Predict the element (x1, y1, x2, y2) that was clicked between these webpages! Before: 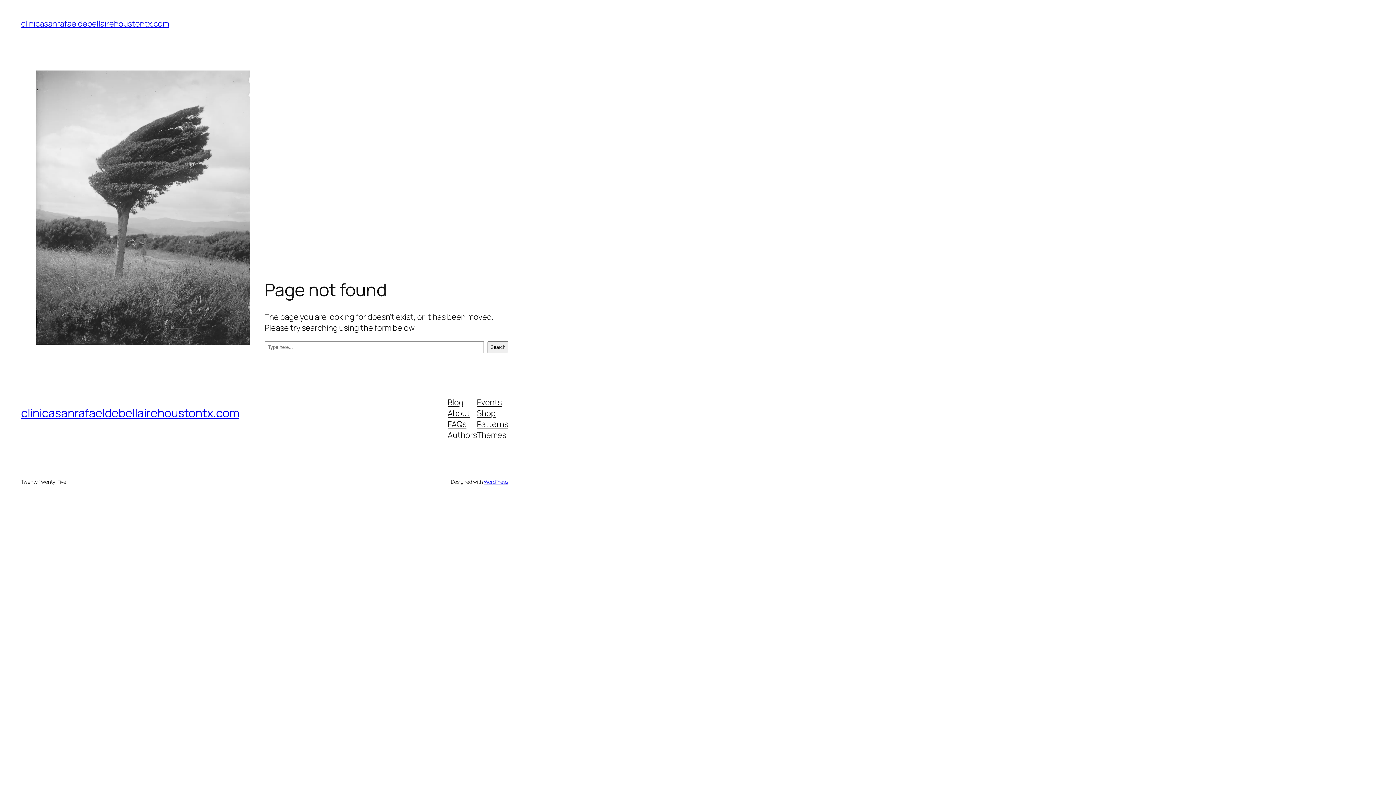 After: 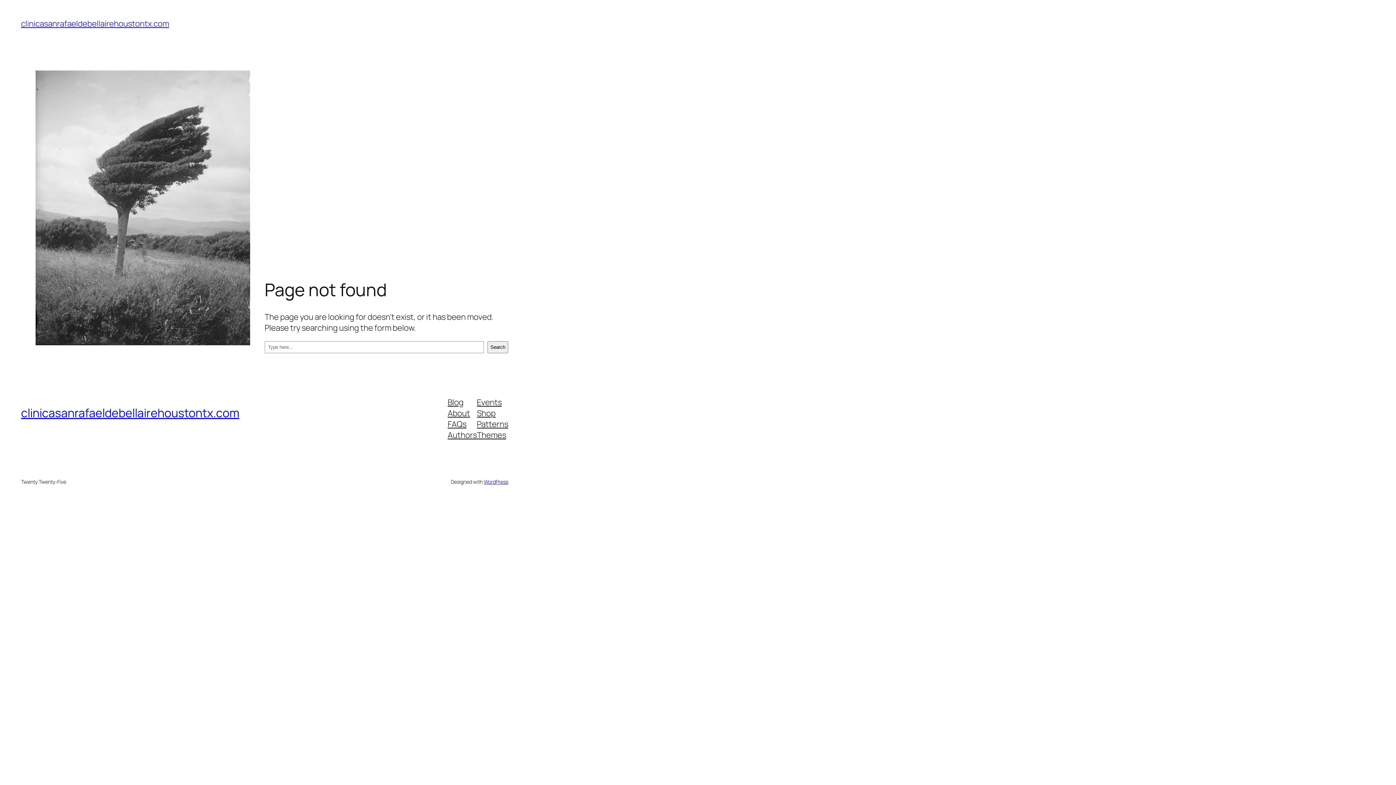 Action: bbox: (447, 429, 477, 440) label: Authors